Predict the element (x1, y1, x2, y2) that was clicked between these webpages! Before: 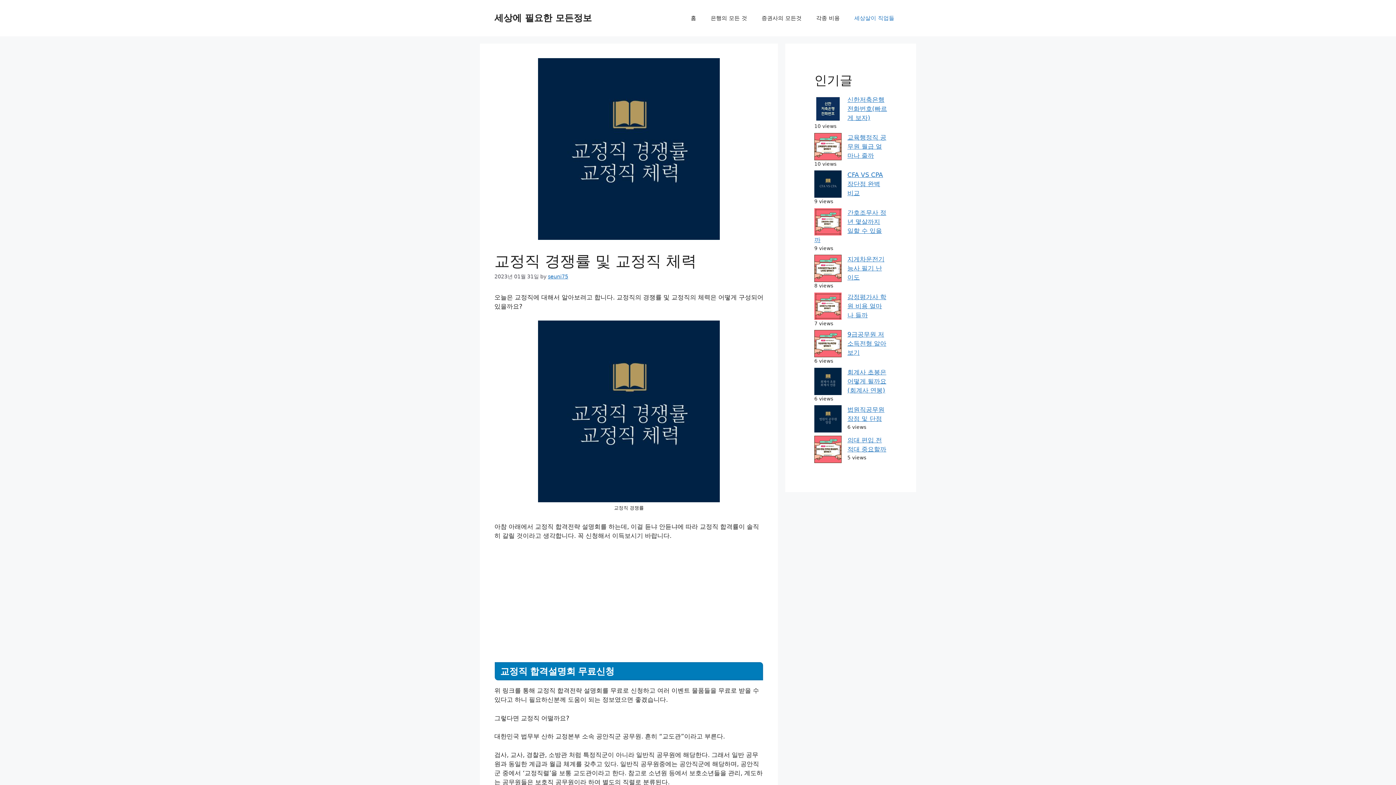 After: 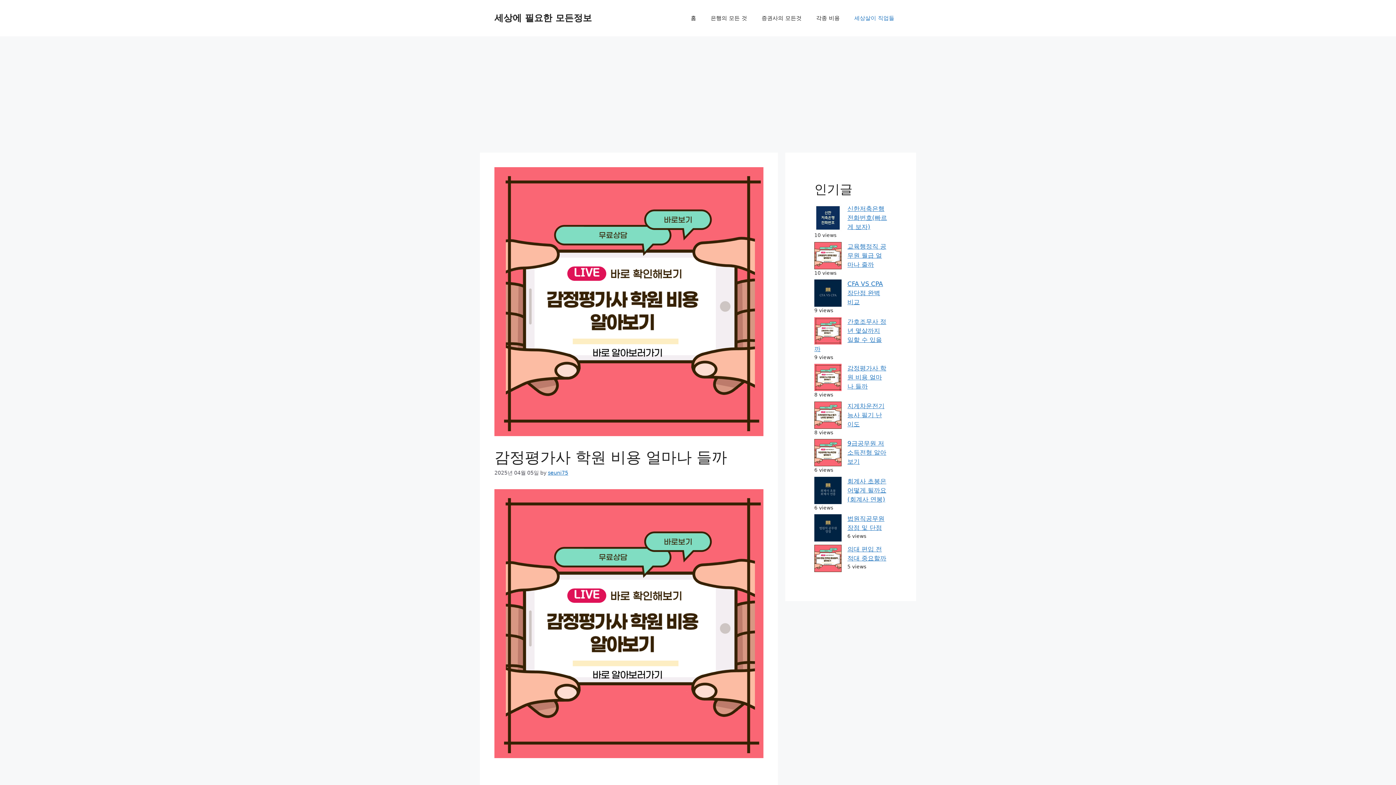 Action: label: 감정평가사 학원 비용 얼마나 들까 bbox: (847, 293, 886, 318)